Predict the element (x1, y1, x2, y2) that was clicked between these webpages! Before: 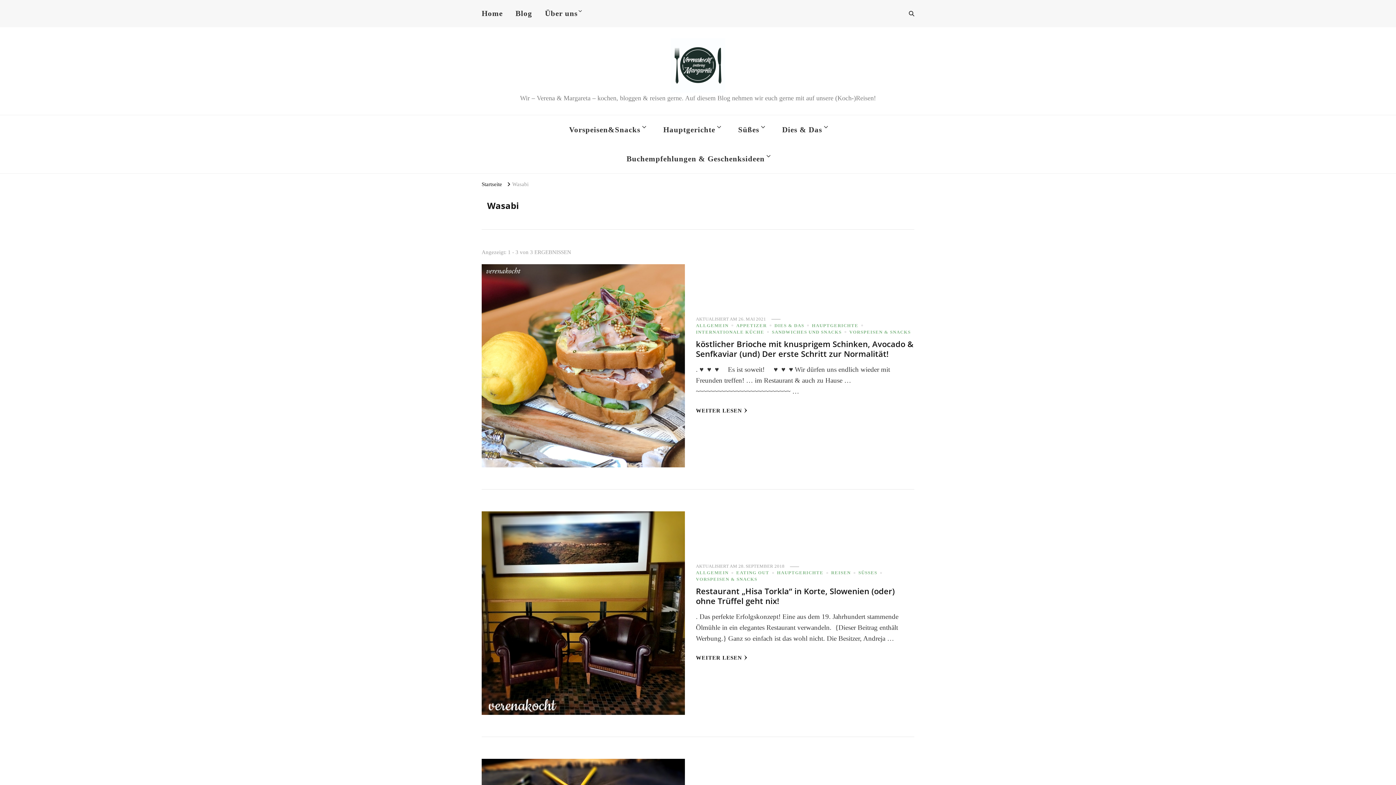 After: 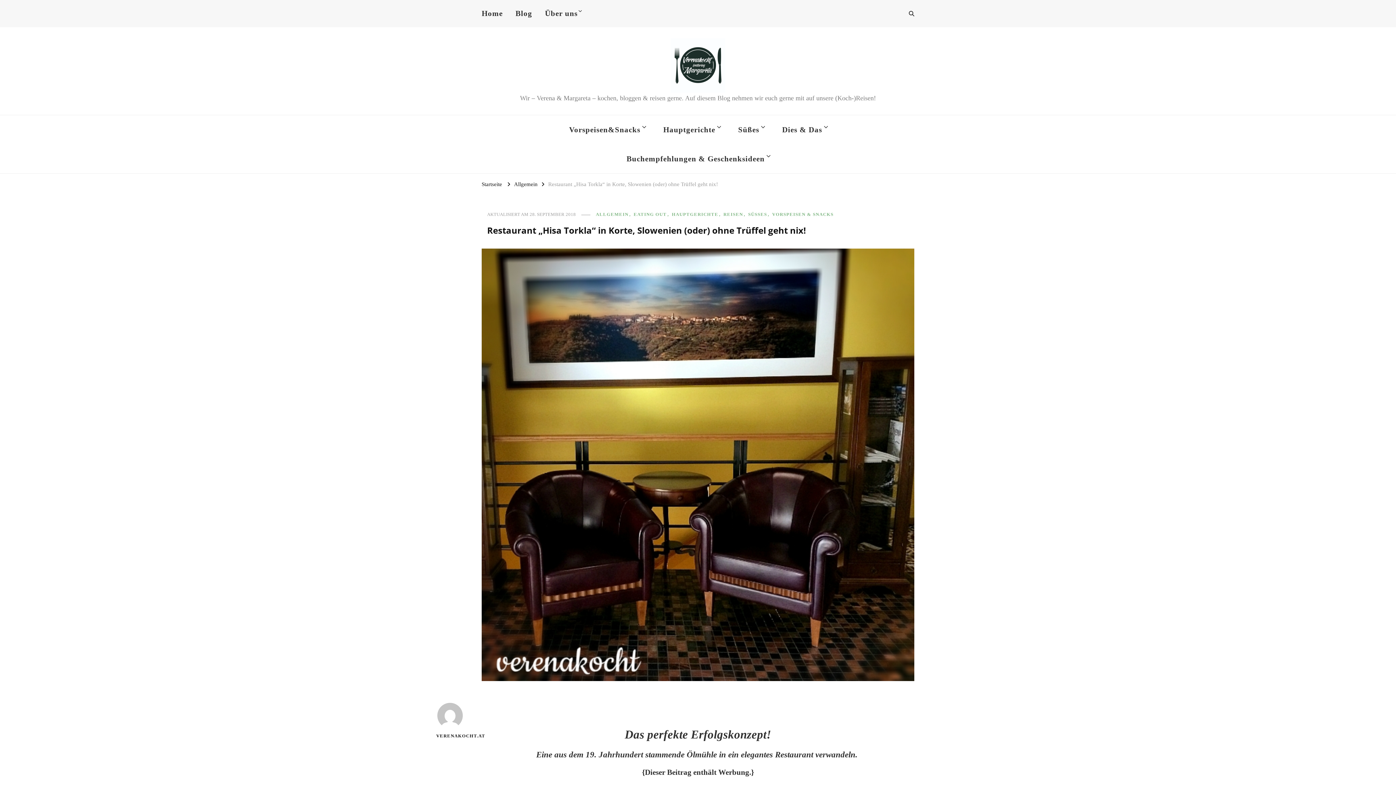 Action: label: 28. SEPTEMBER 2018 bbox: (738, 563, 784, 569)